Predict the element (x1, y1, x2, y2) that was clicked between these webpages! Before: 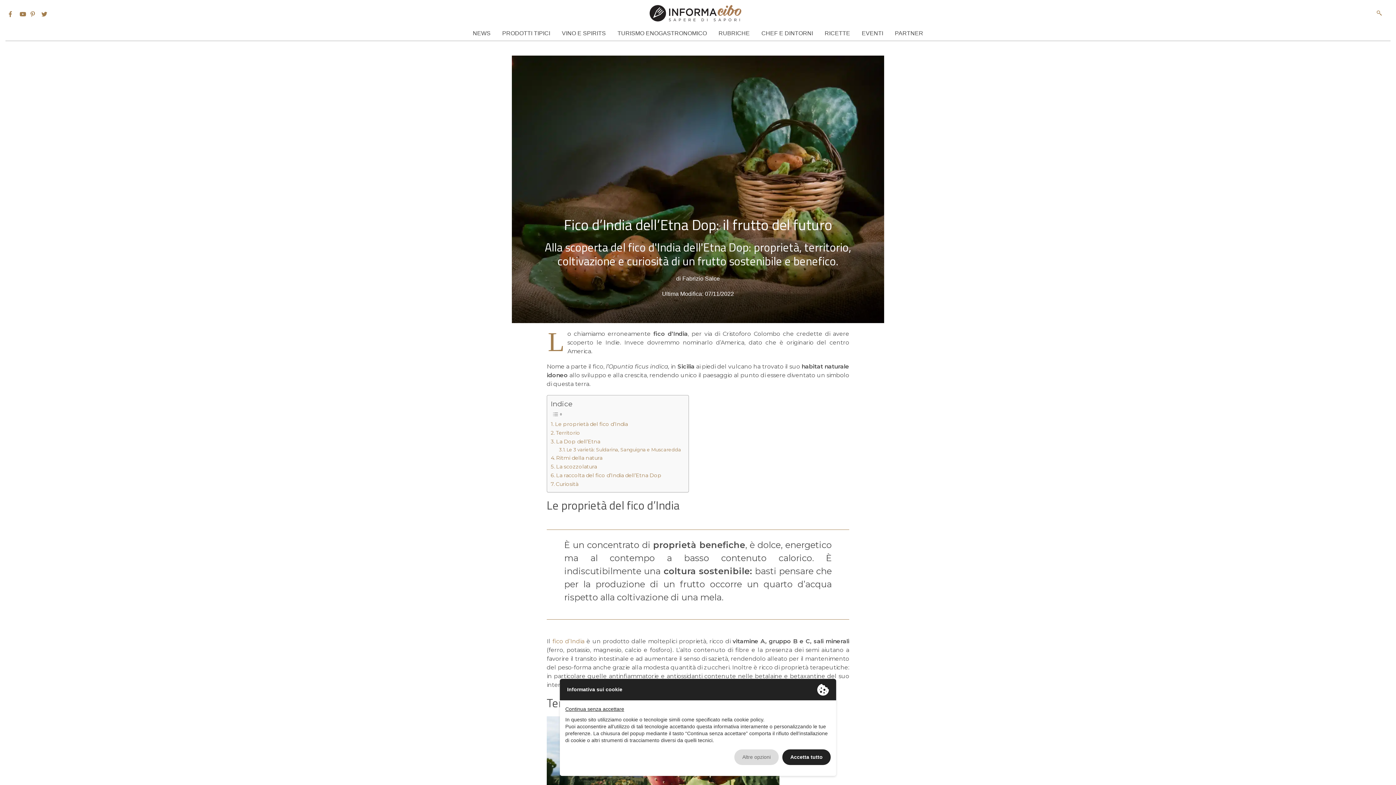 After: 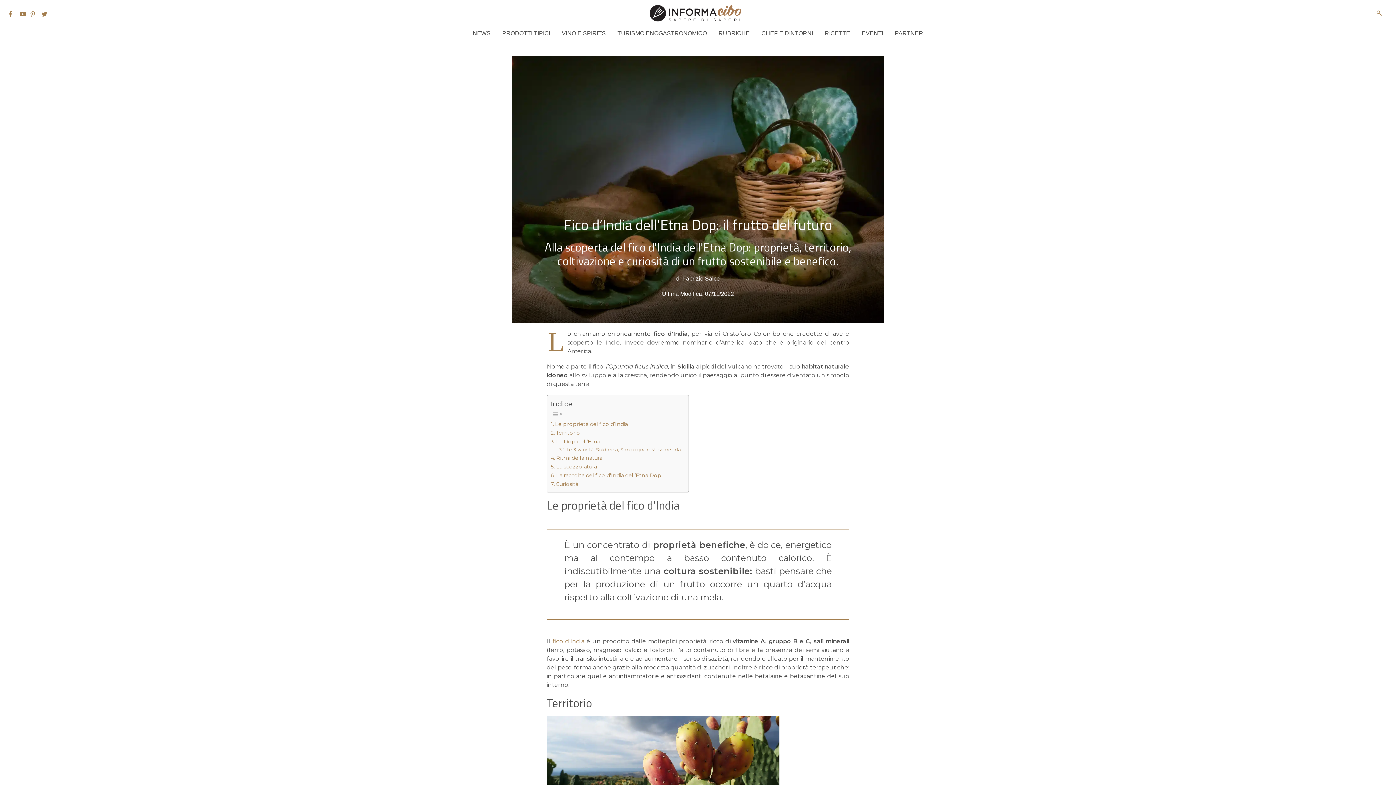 Action: bbox: (565, 706, 624, 713) label: Continua senza accettare